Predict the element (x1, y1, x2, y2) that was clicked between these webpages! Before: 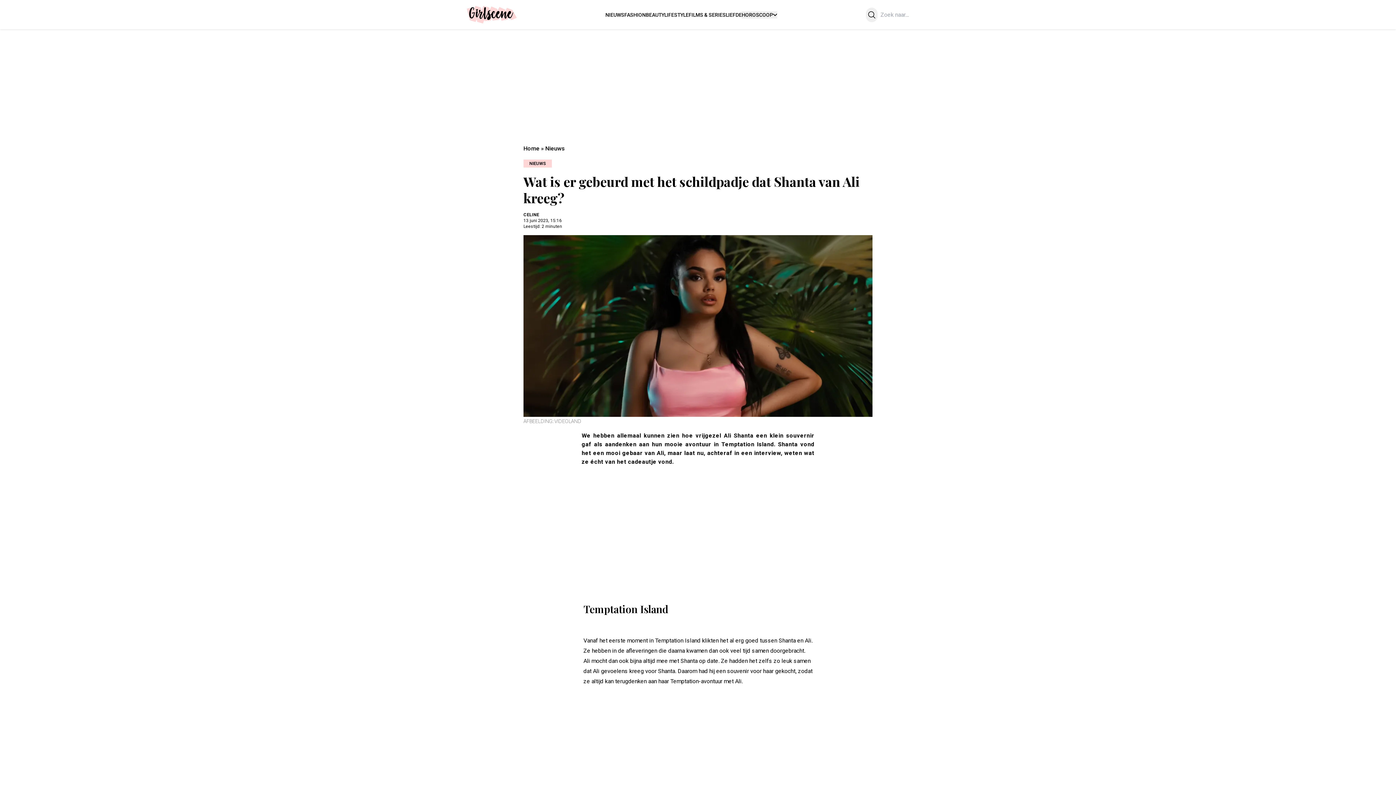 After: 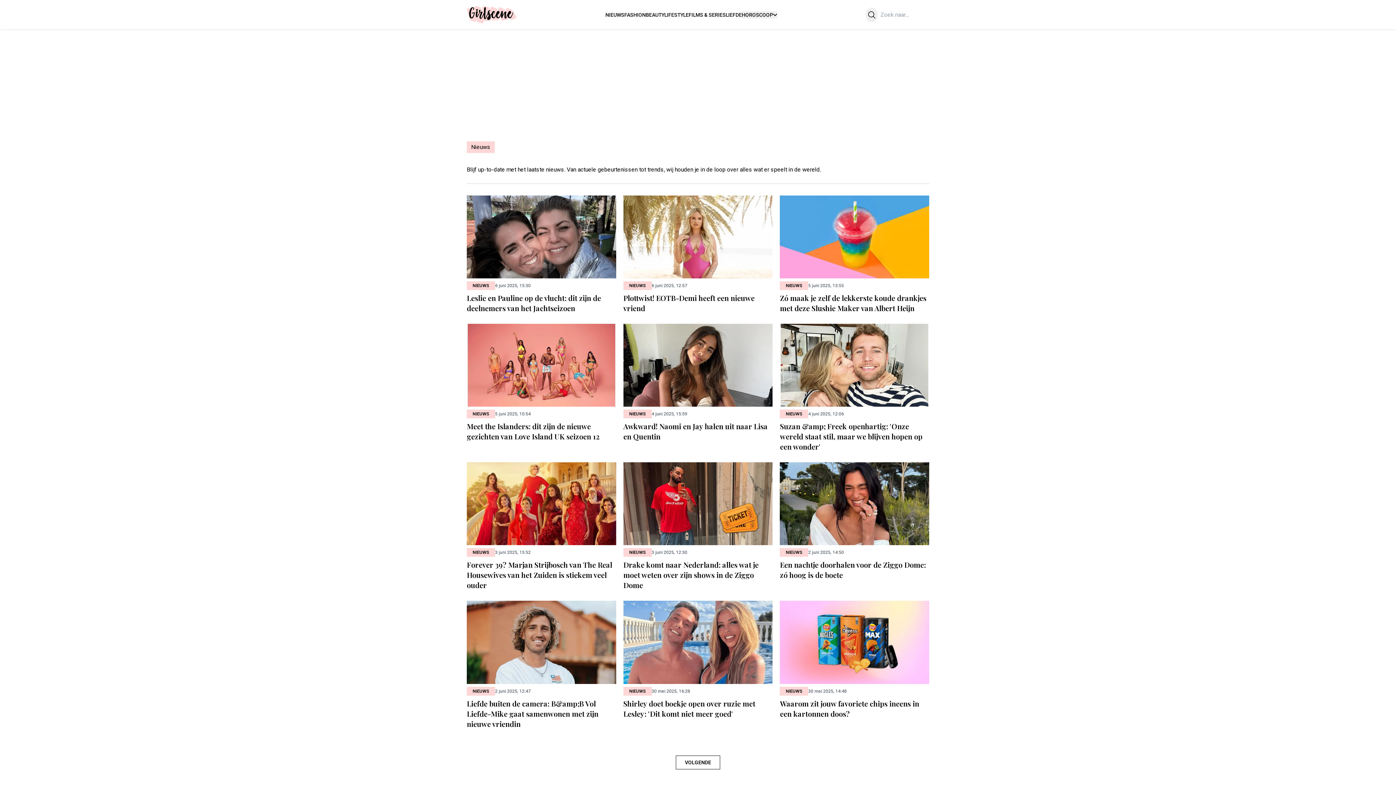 Action: label: Nieuws bbox: (545, 145, 565, 152)